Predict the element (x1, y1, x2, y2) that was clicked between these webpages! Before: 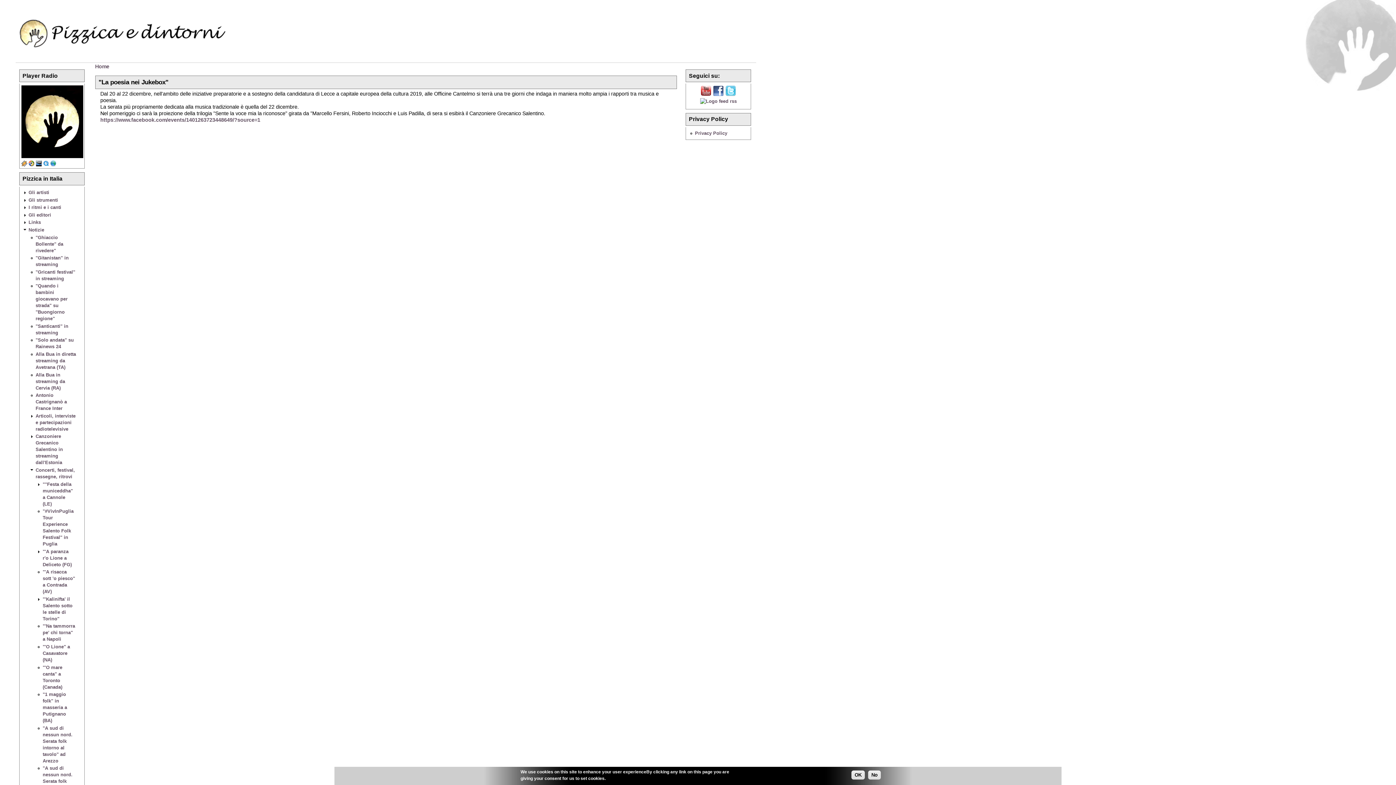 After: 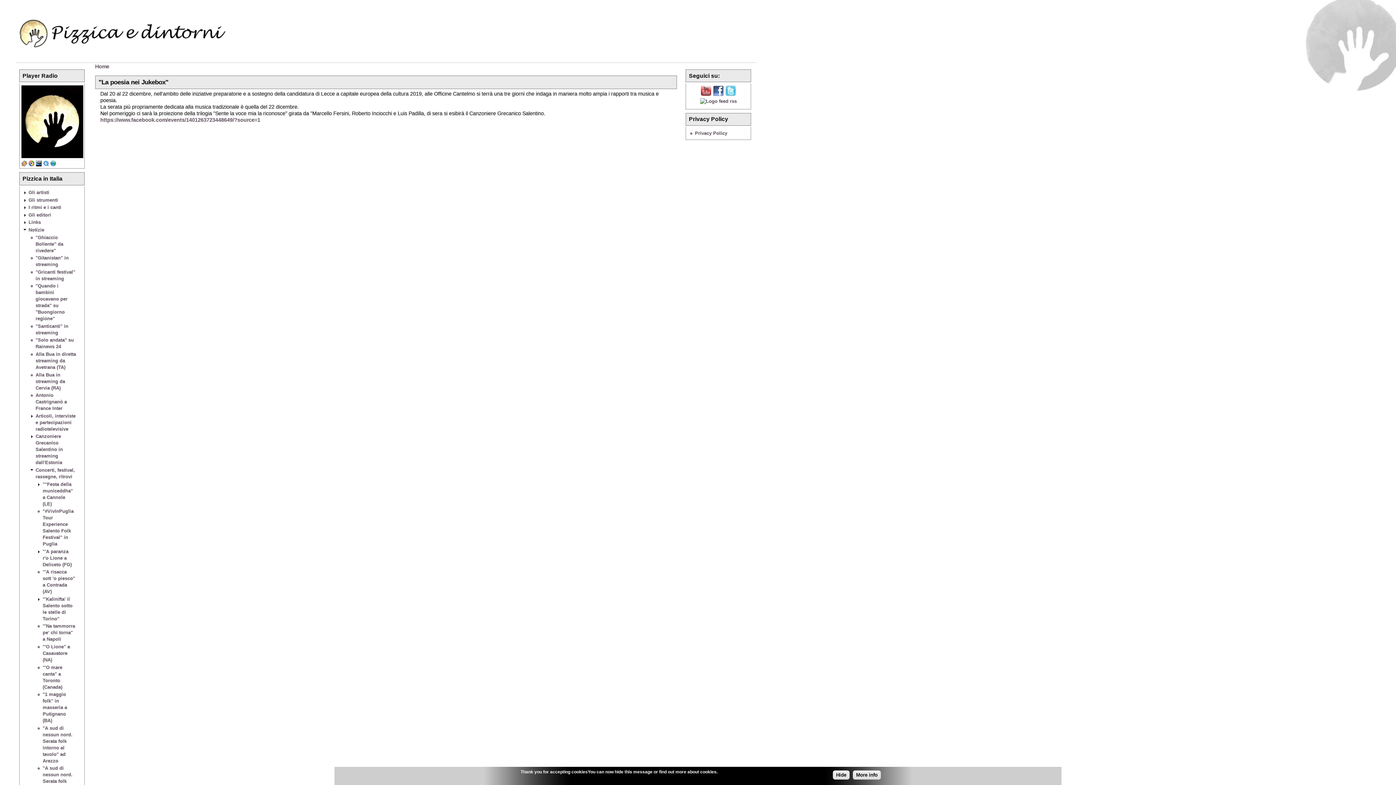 Action: bbox: (36, 160, 41, 165)